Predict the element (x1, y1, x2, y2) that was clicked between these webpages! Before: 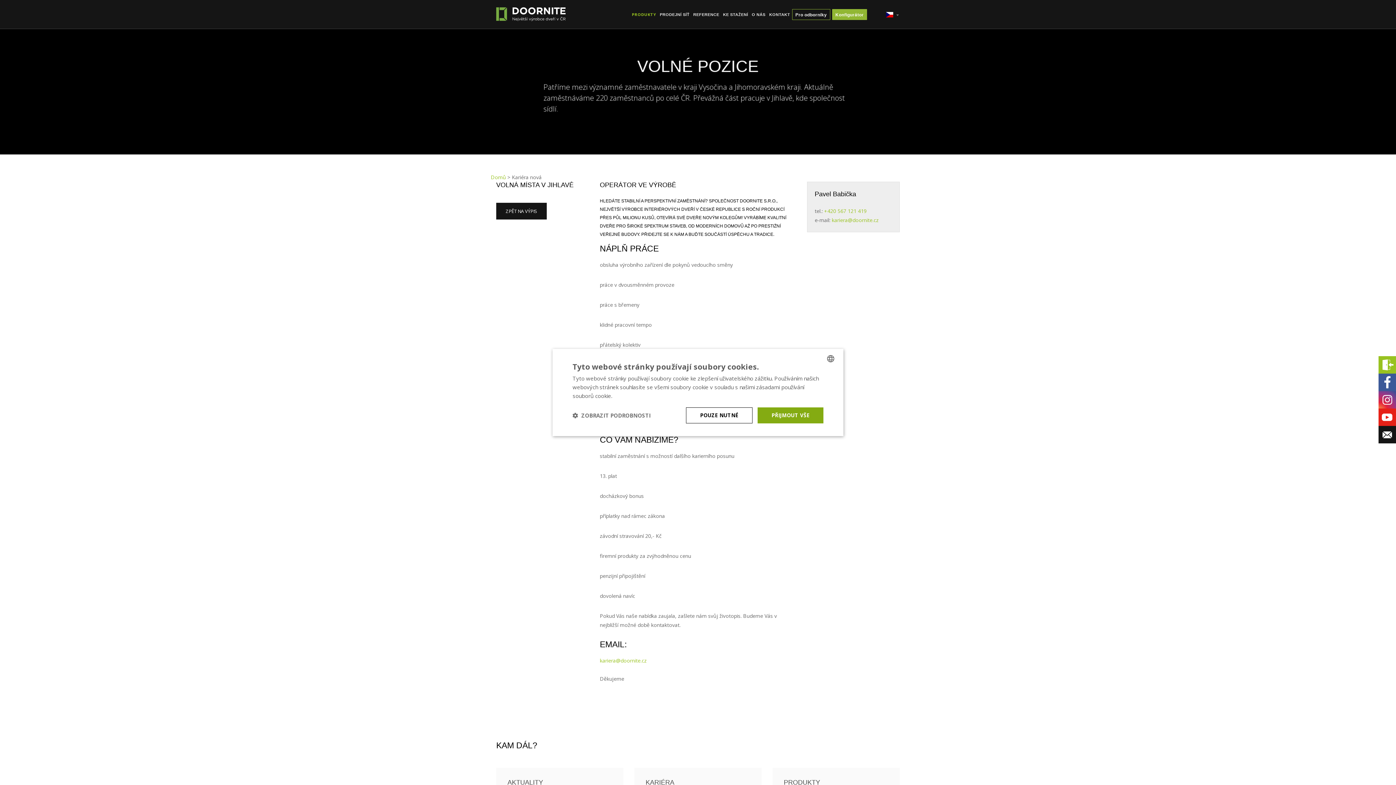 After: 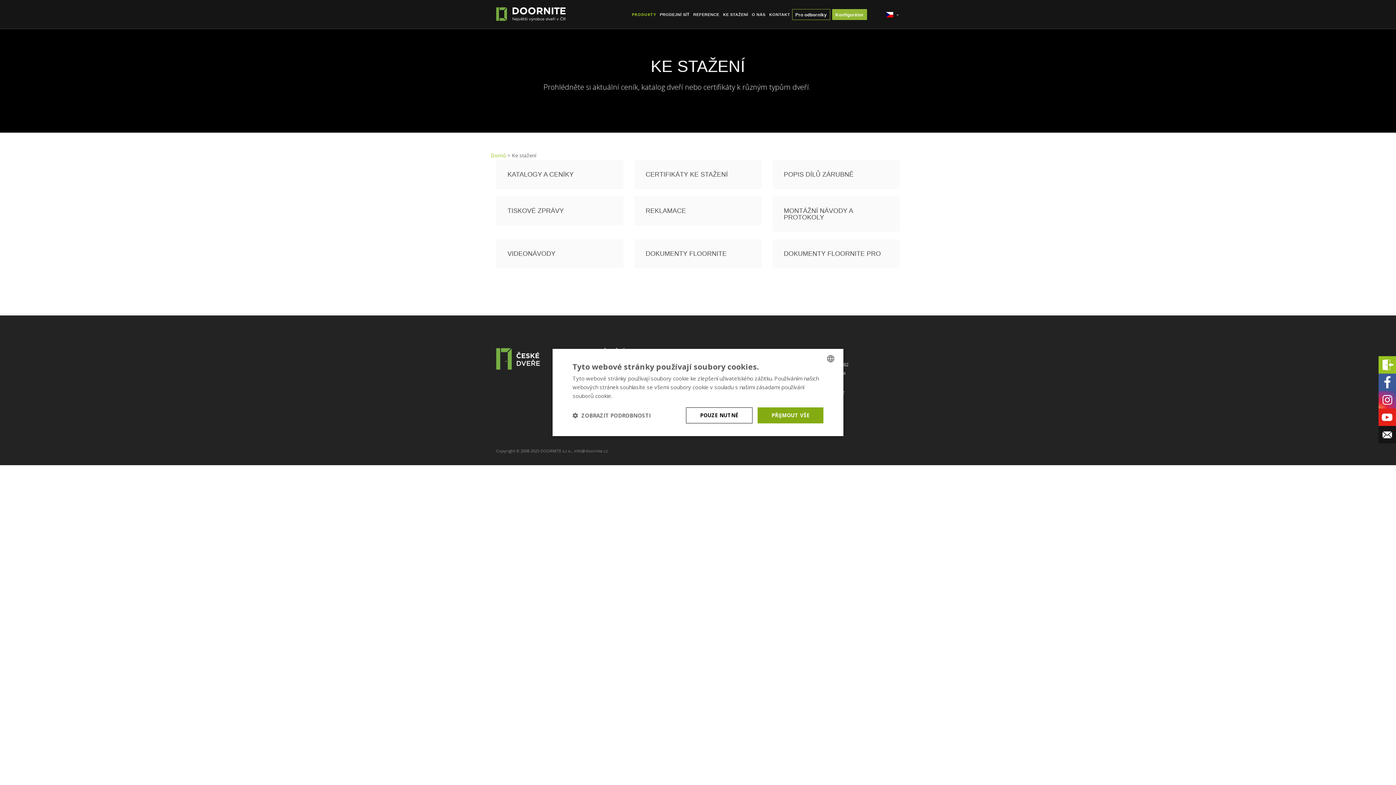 Action: label: KE STAŽENÍ bbox: (723, 0, 748, 29)